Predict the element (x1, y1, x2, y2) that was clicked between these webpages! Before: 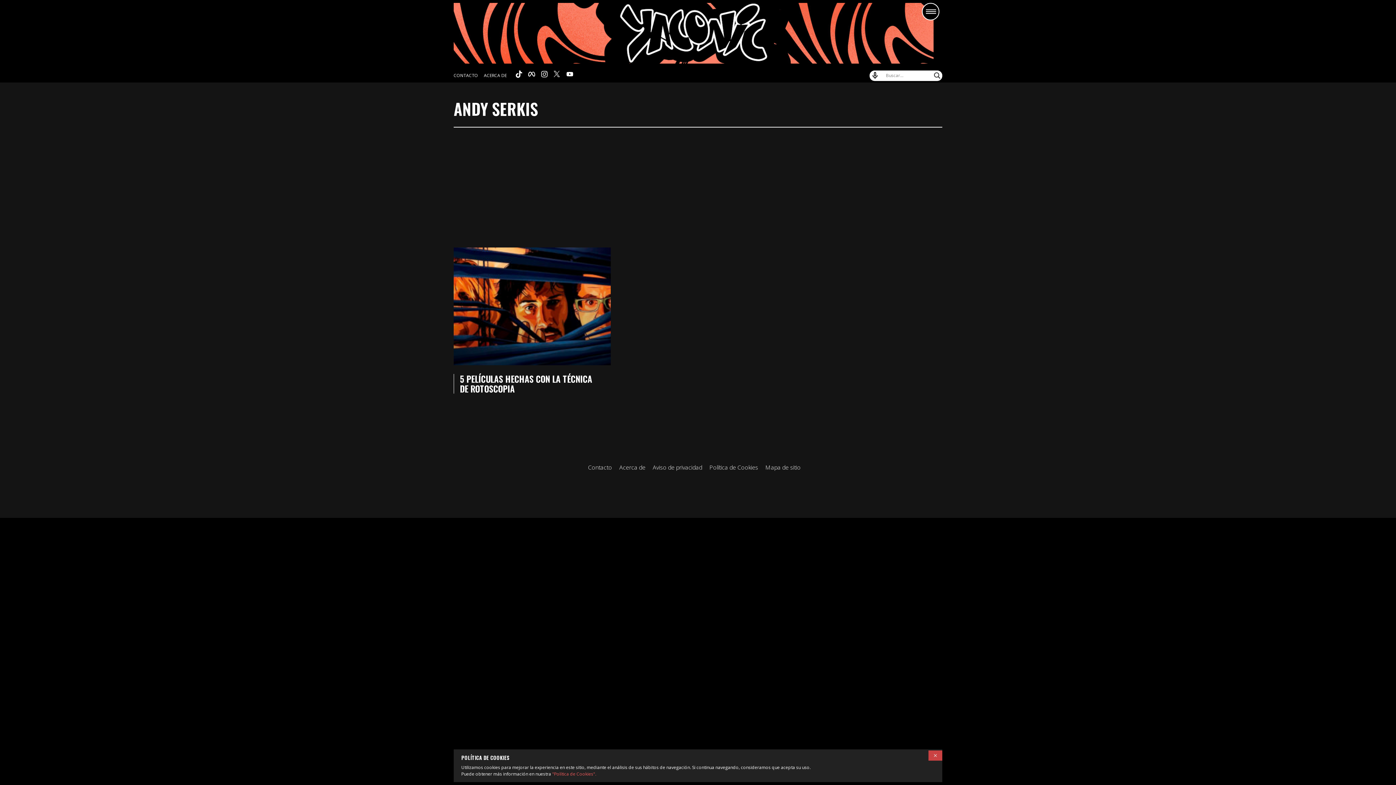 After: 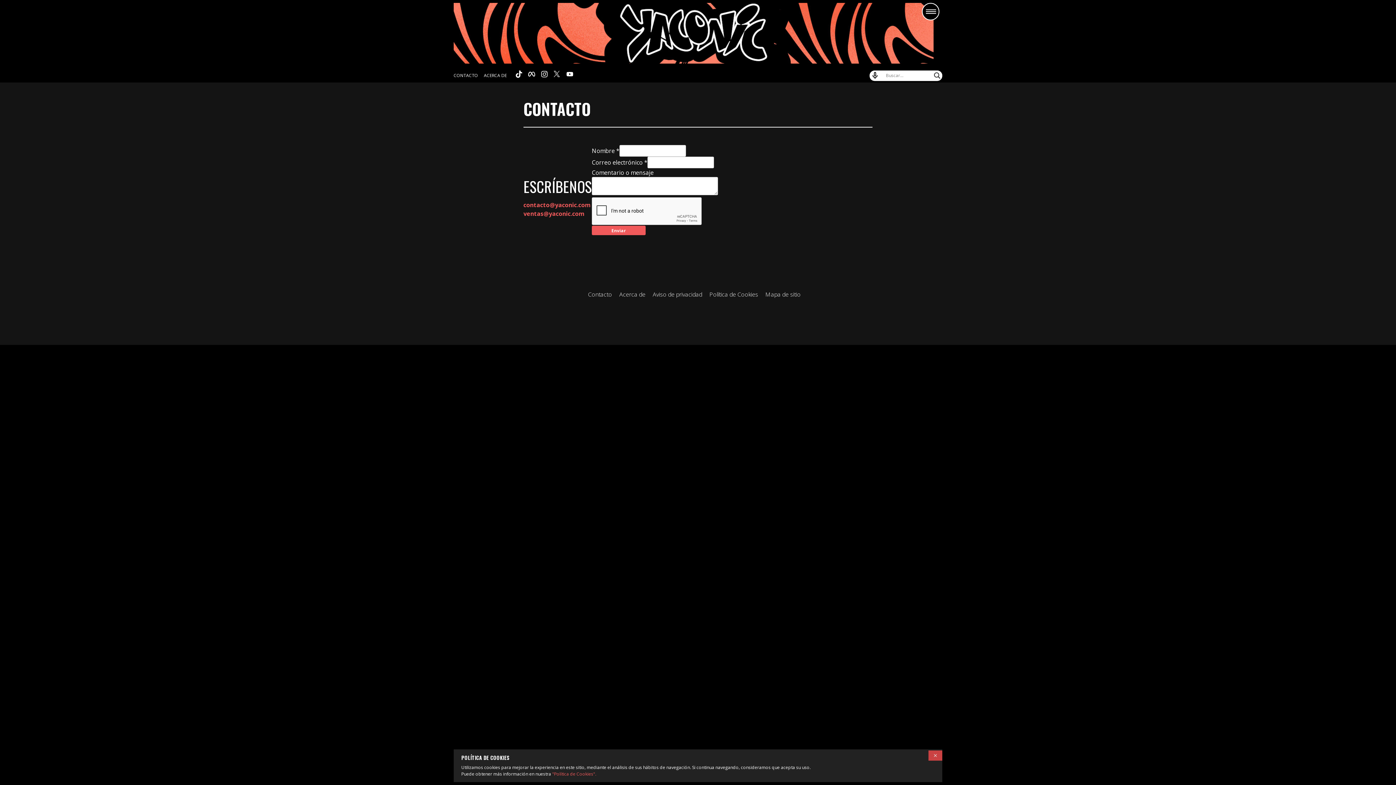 Action: bbox: (588, 463, 612, 471) label: Contacto